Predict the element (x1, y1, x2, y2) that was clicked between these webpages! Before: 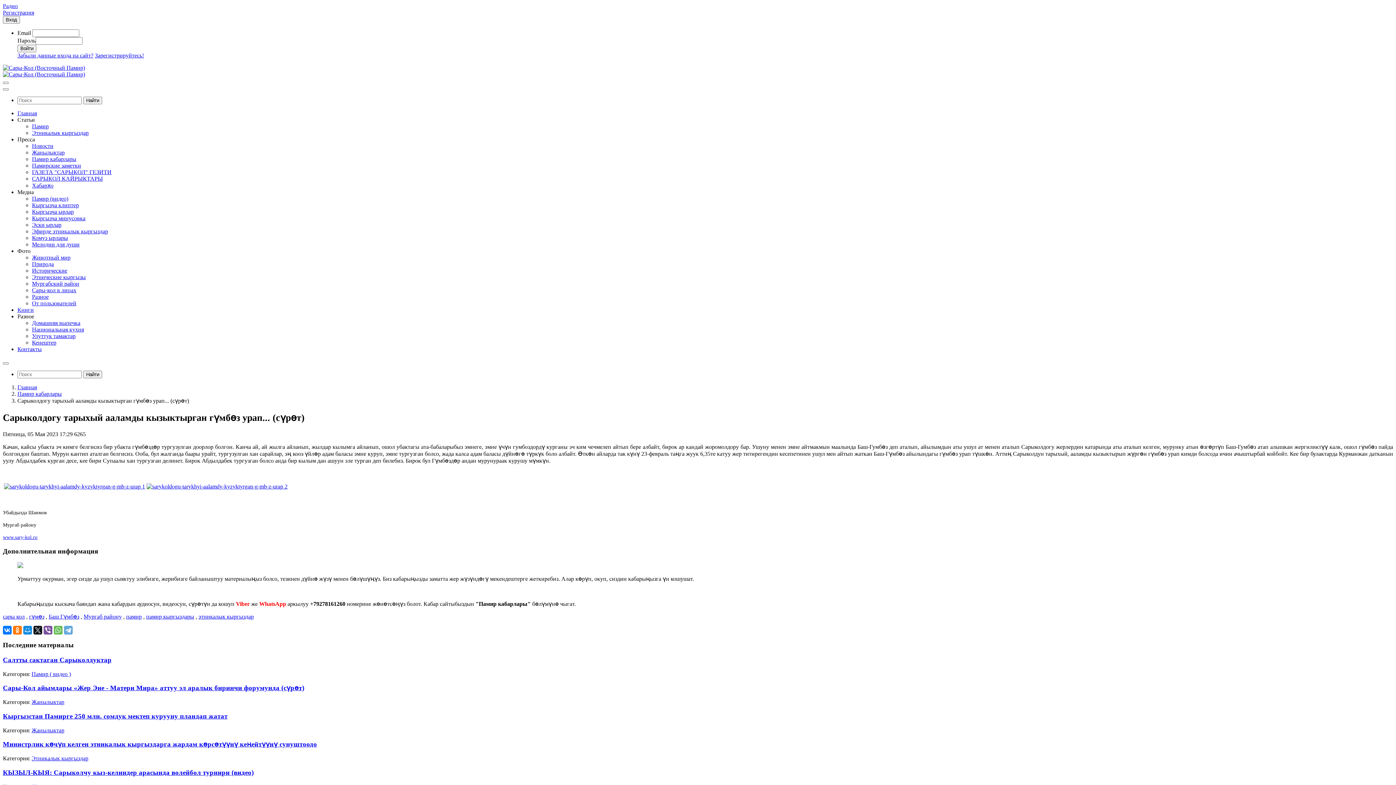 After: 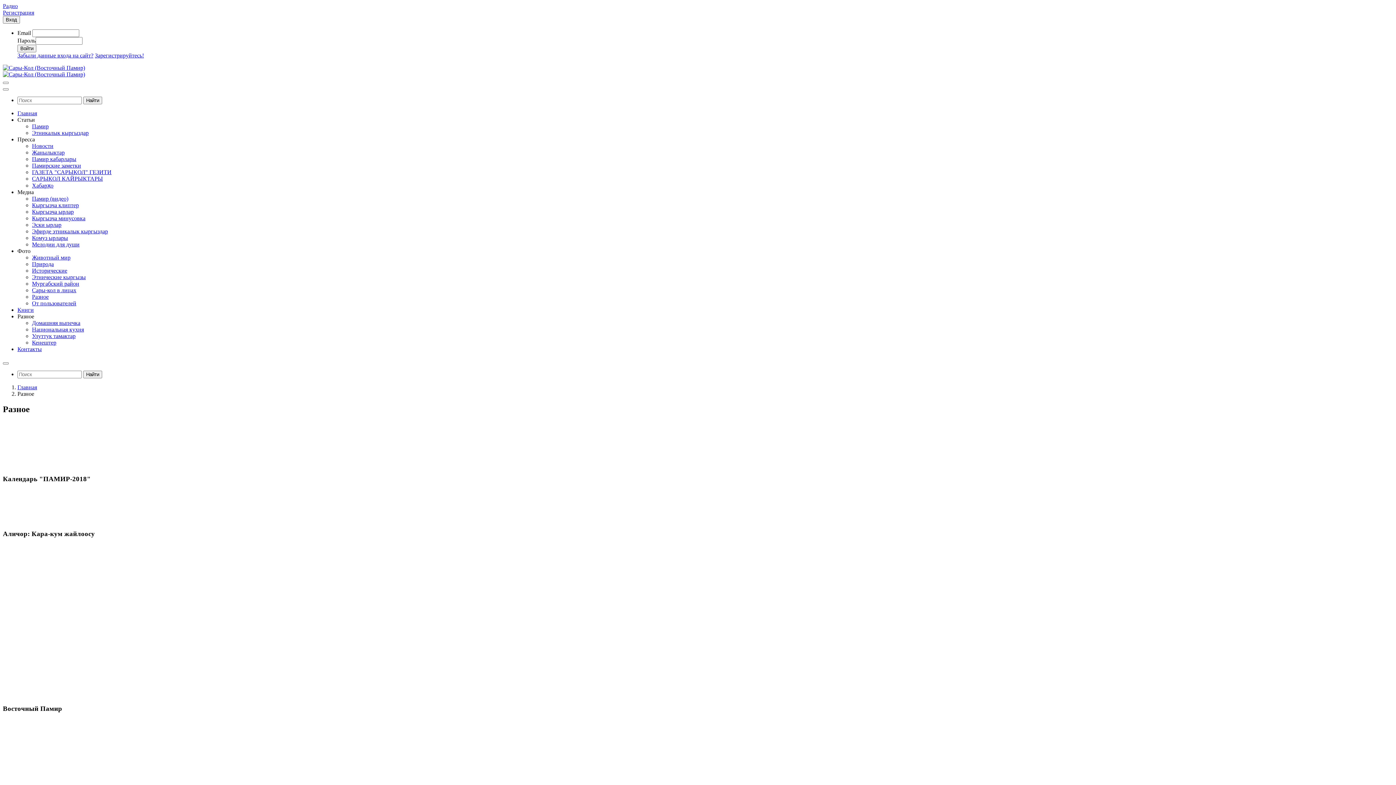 Action: label: Разное bbox: (32, 293, 48, 300)